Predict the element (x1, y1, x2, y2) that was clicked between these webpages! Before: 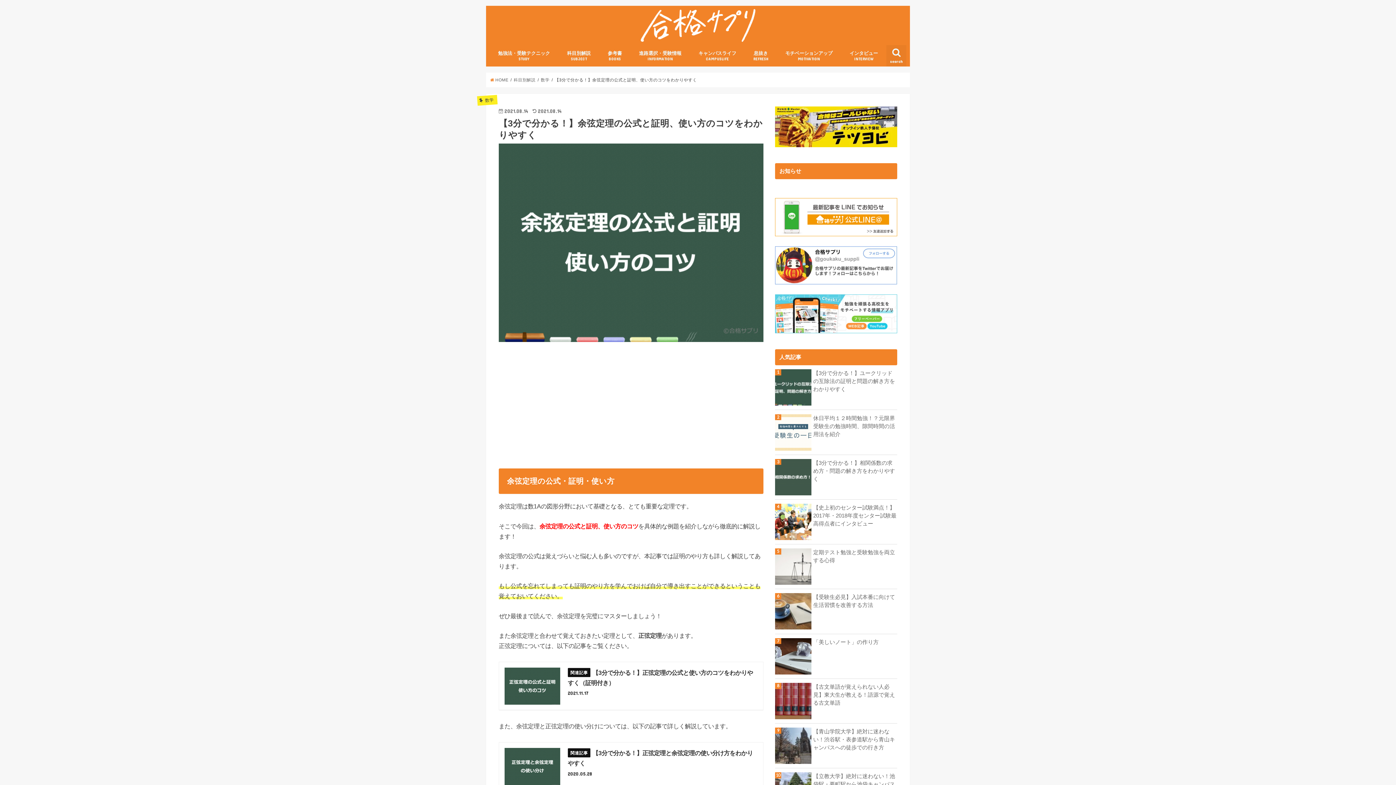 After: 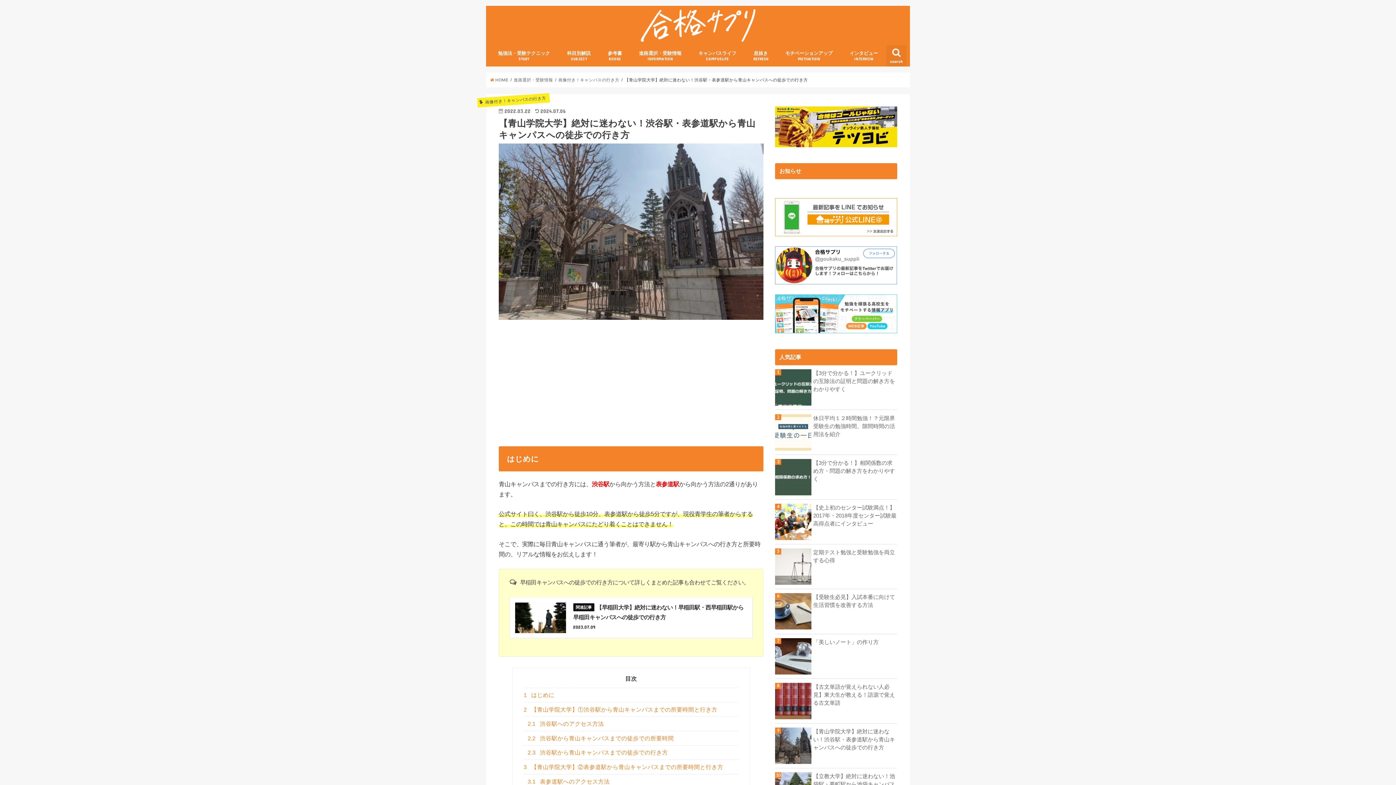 Action: label: 【青山学院大学】絶対に迷わない！渋谷駅・表参道駅から青山キャンパスへの徒歩での行き方 bbox: (775, 728, 897, 752)